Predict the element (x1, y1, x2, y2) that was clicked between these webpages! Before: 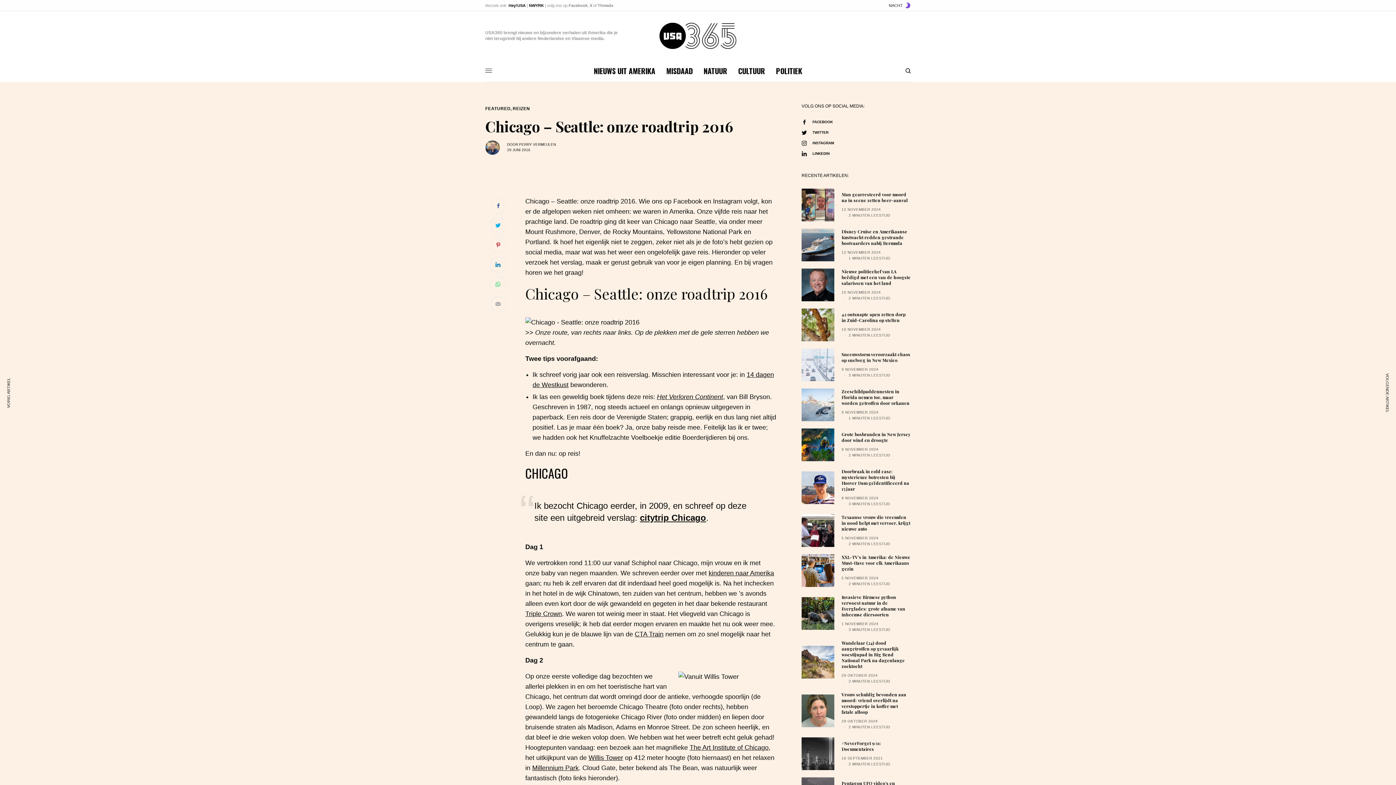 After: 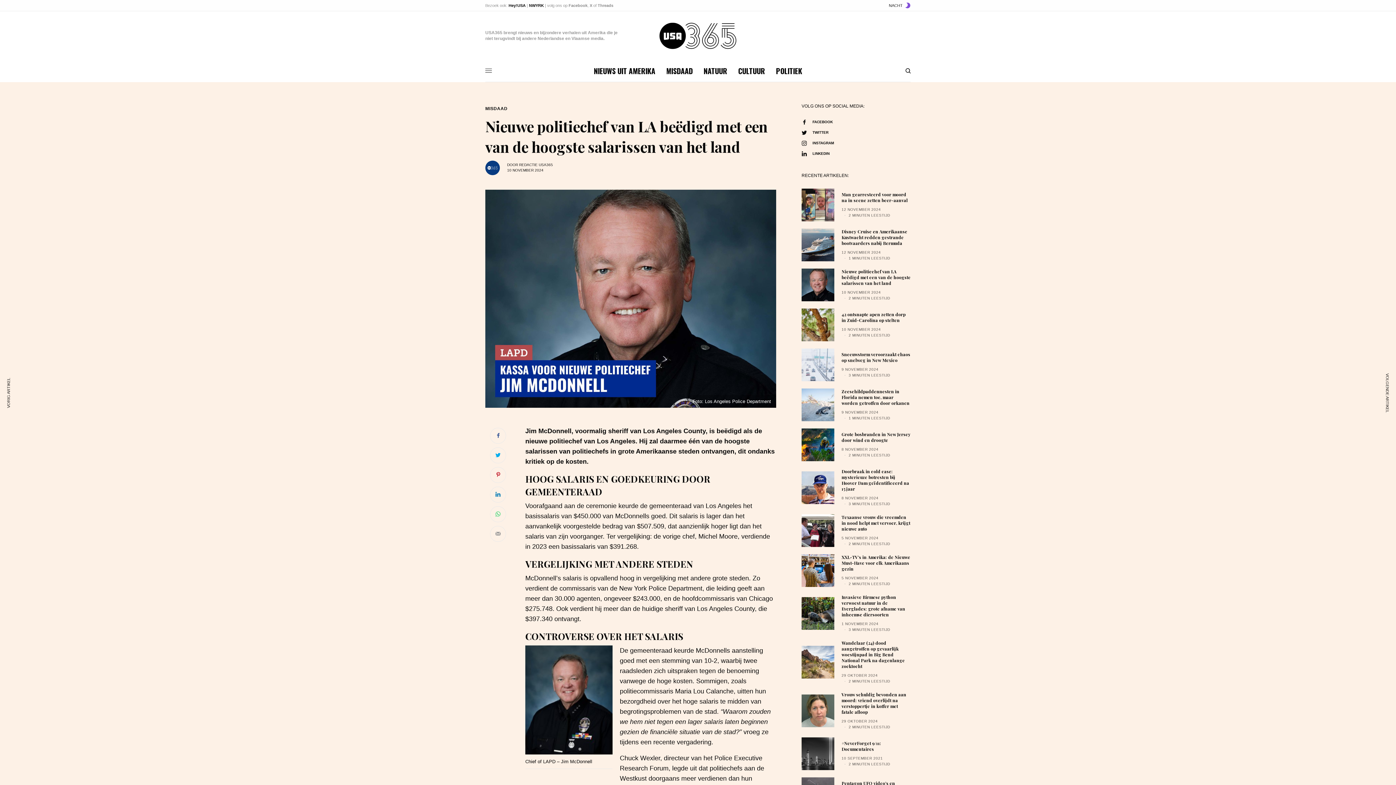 Action: bbox: (801, 268, 834, 301)